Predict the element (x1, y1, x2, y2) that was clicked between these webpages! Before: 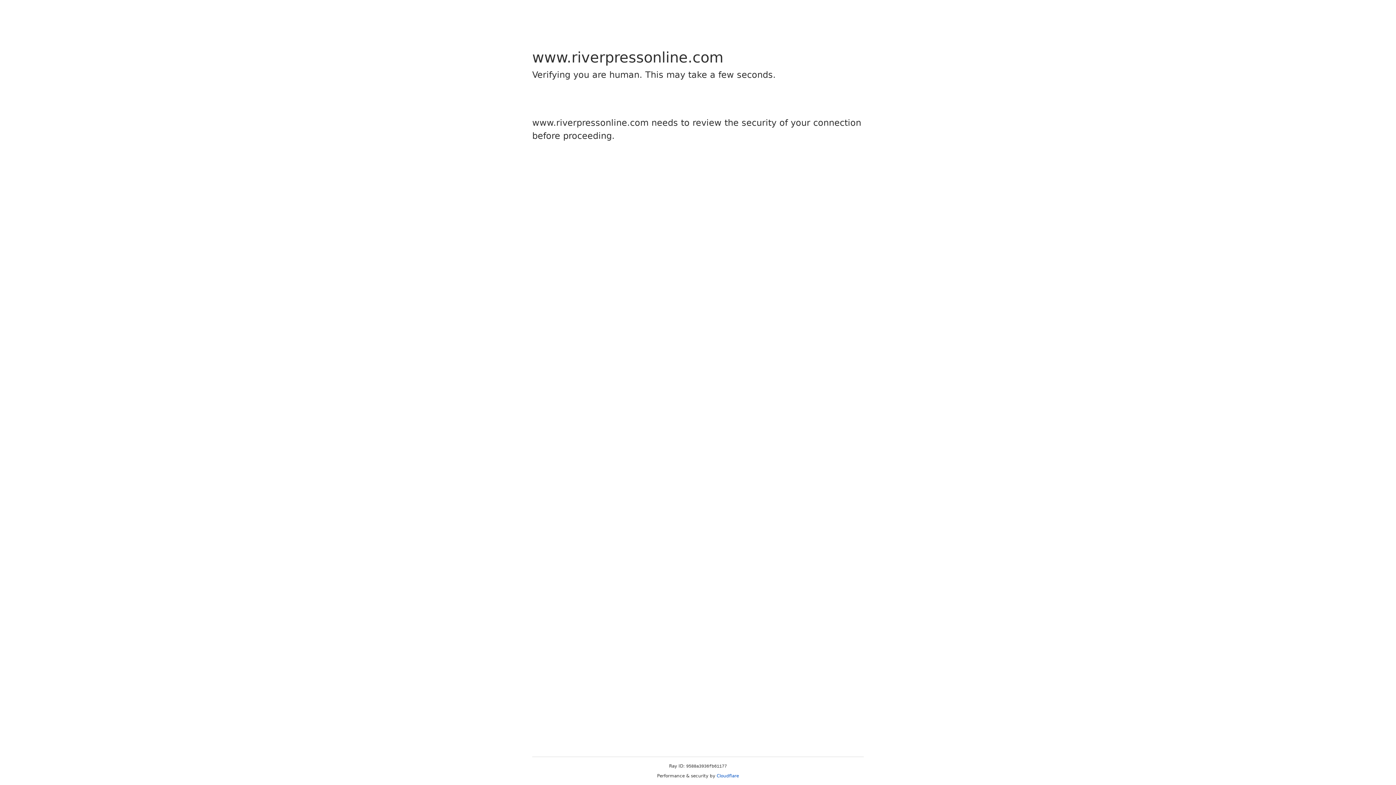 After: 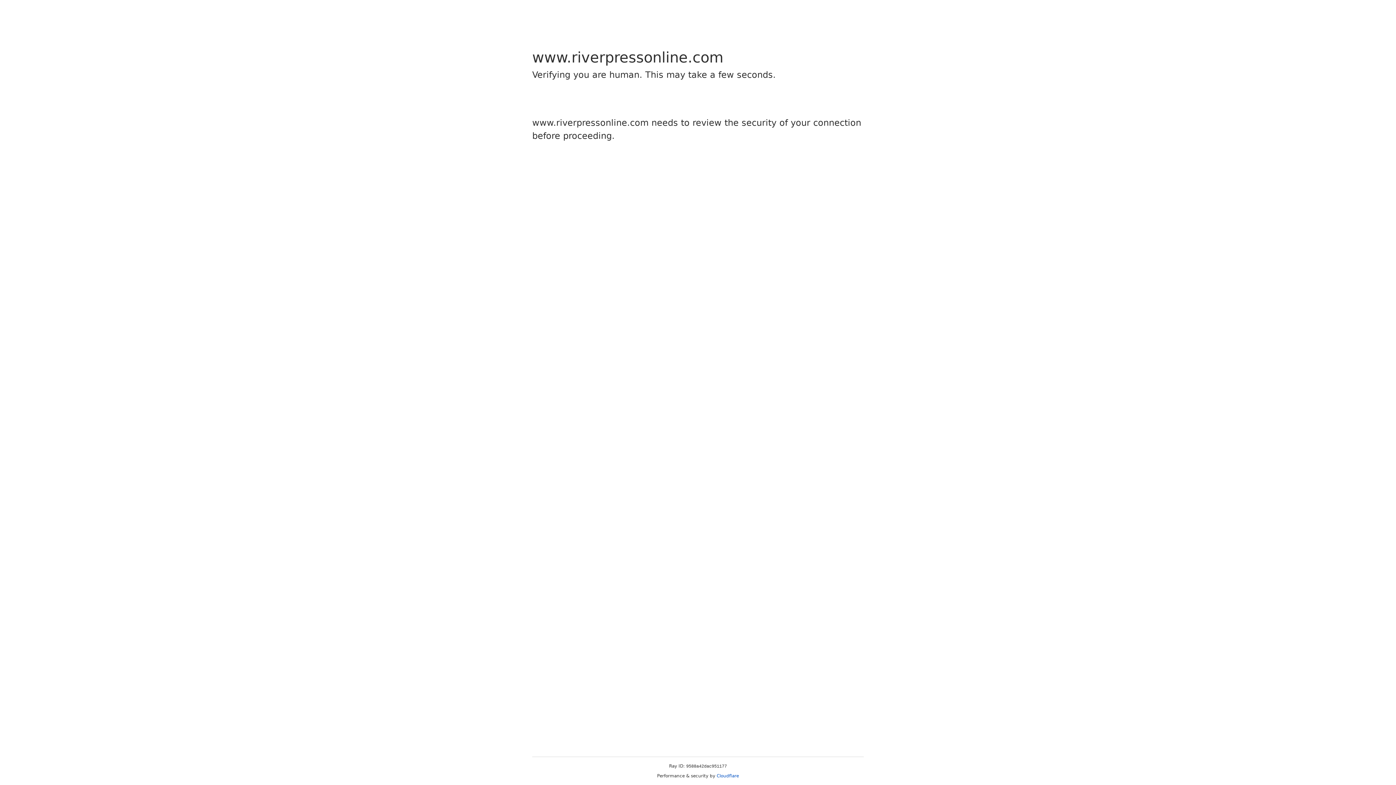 Action: label: Cloudflare bbox: (716, 773, 739, 778)